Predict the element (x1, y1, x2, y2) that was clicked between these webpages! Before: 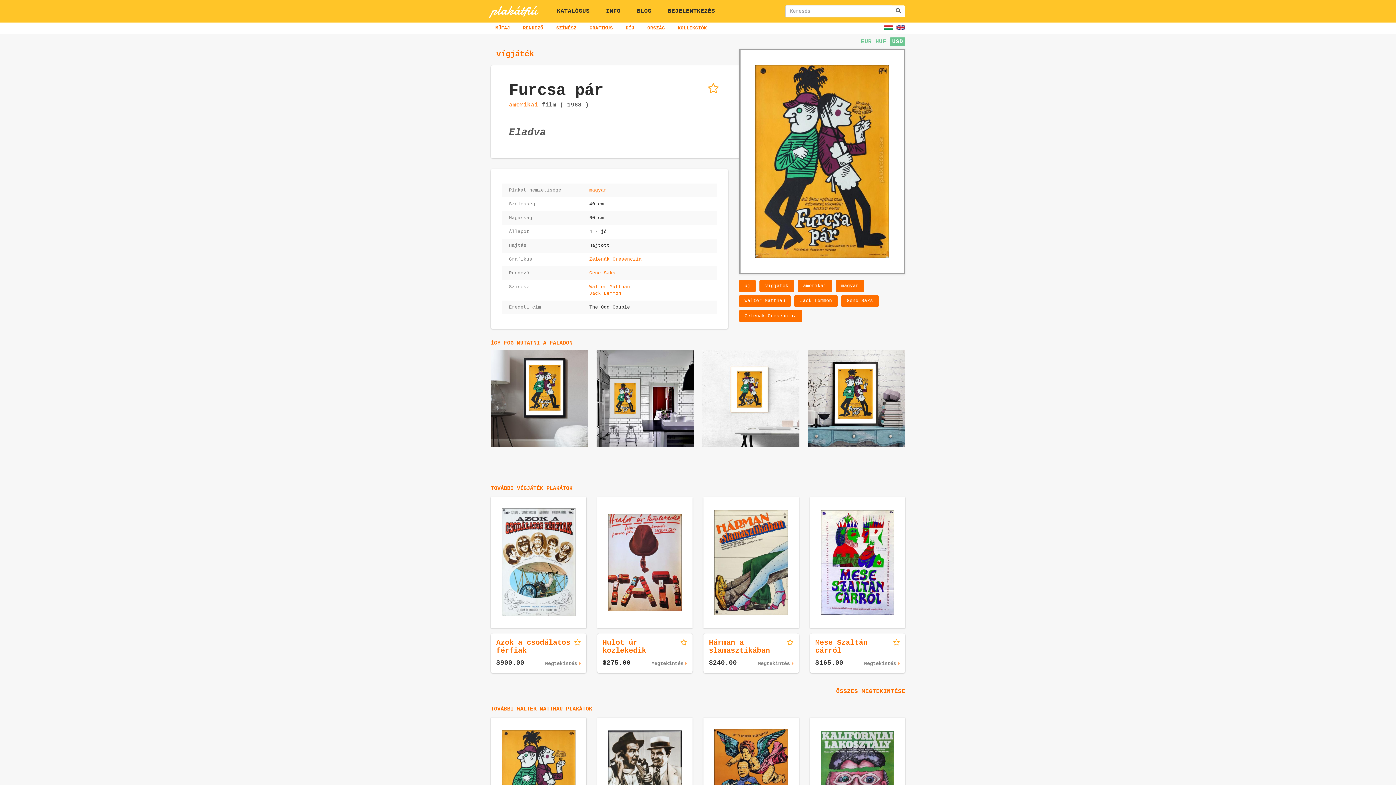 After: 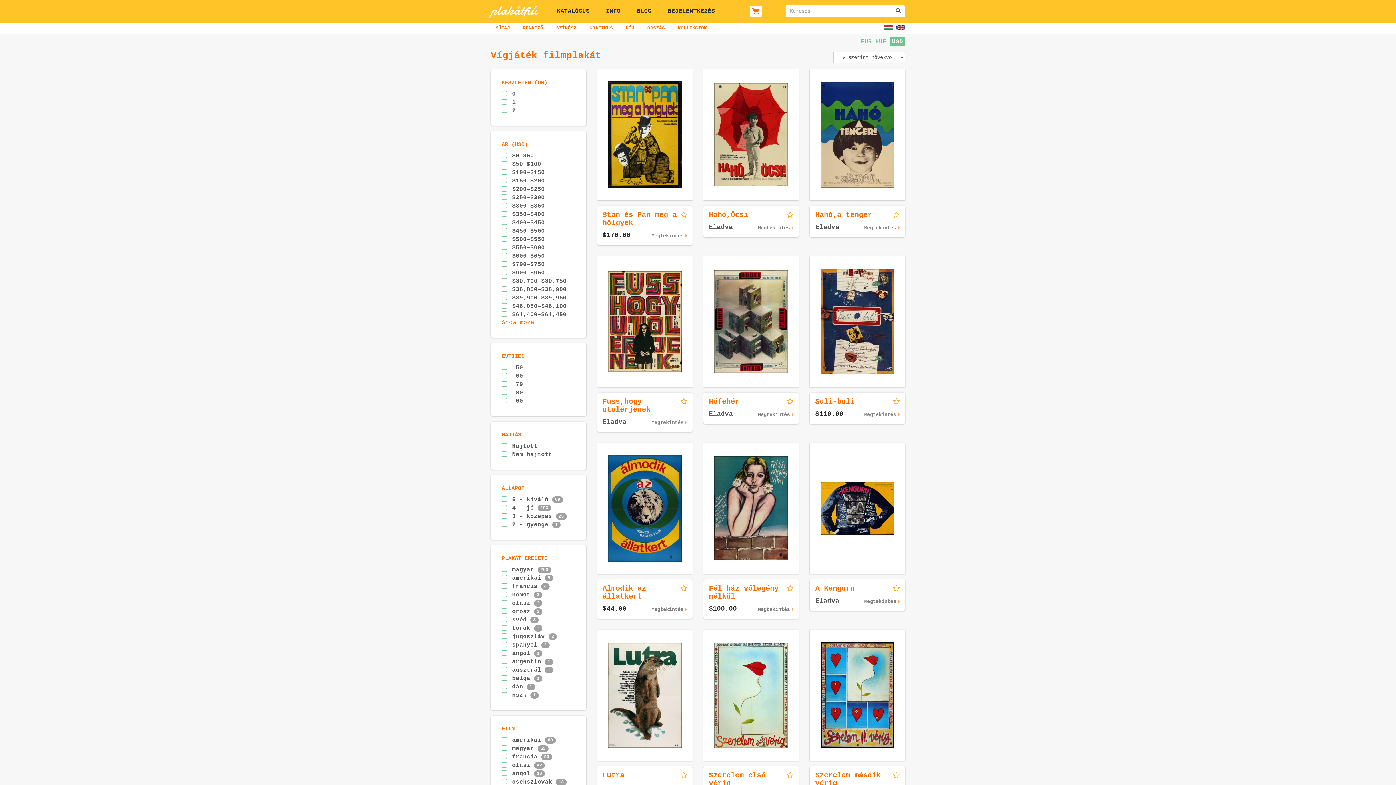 Action: bbox: (759, 280, 794, 292) label: vígjáték